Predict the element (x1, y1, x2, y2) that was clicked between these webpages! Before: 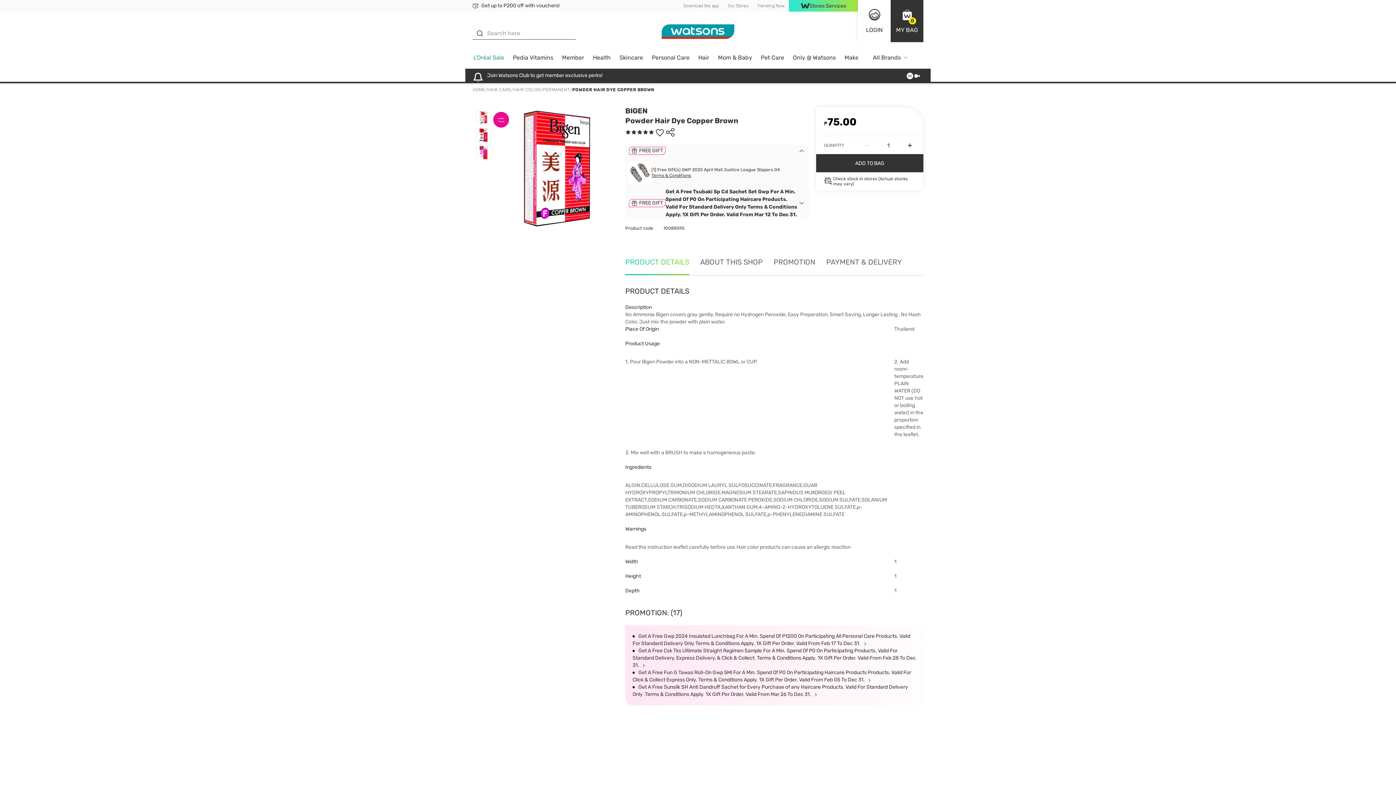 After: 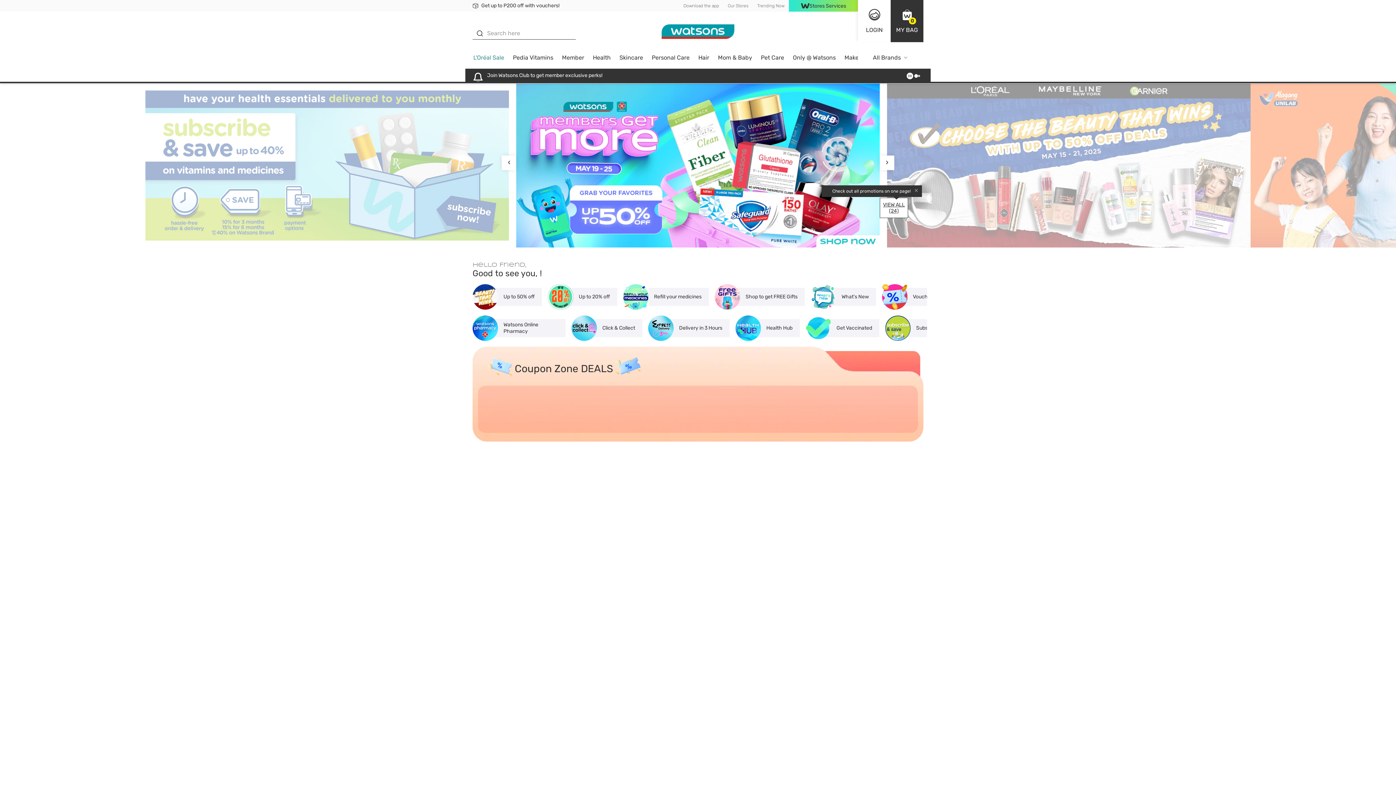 Action: bbox: (472, 86, 485, 92) label: HOME